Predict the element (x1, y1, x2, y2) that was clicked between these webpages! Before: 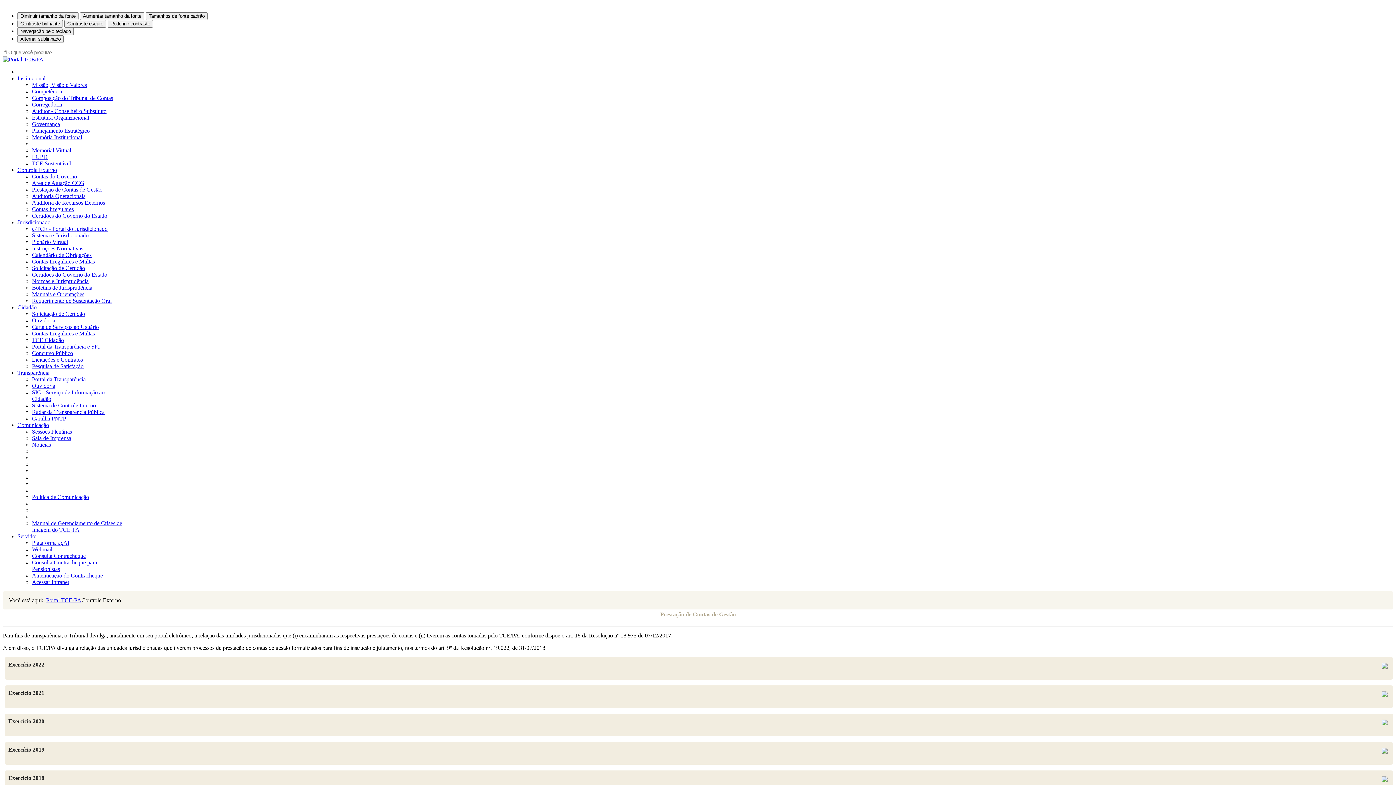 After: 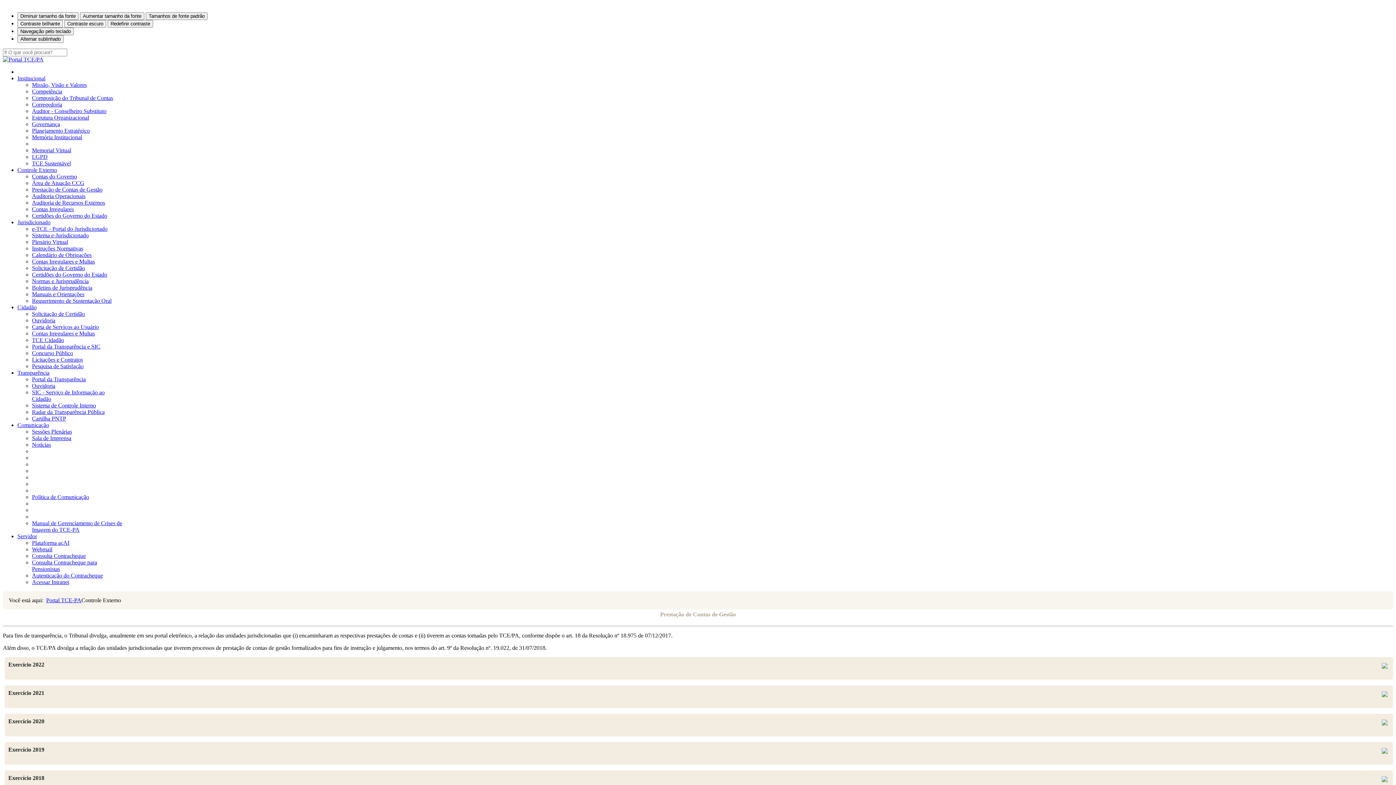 Action: bbox: (17, 422, 49, 428) label: Comunicação